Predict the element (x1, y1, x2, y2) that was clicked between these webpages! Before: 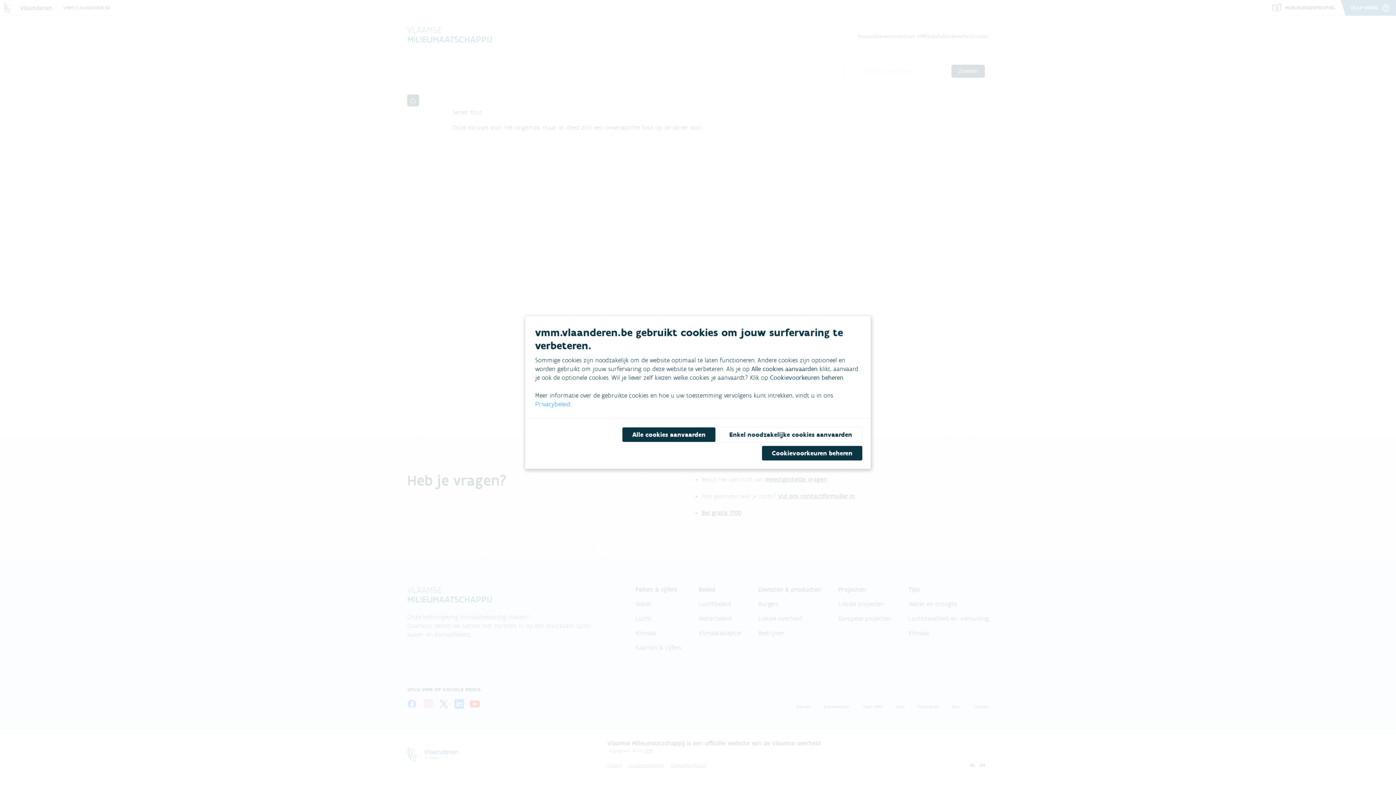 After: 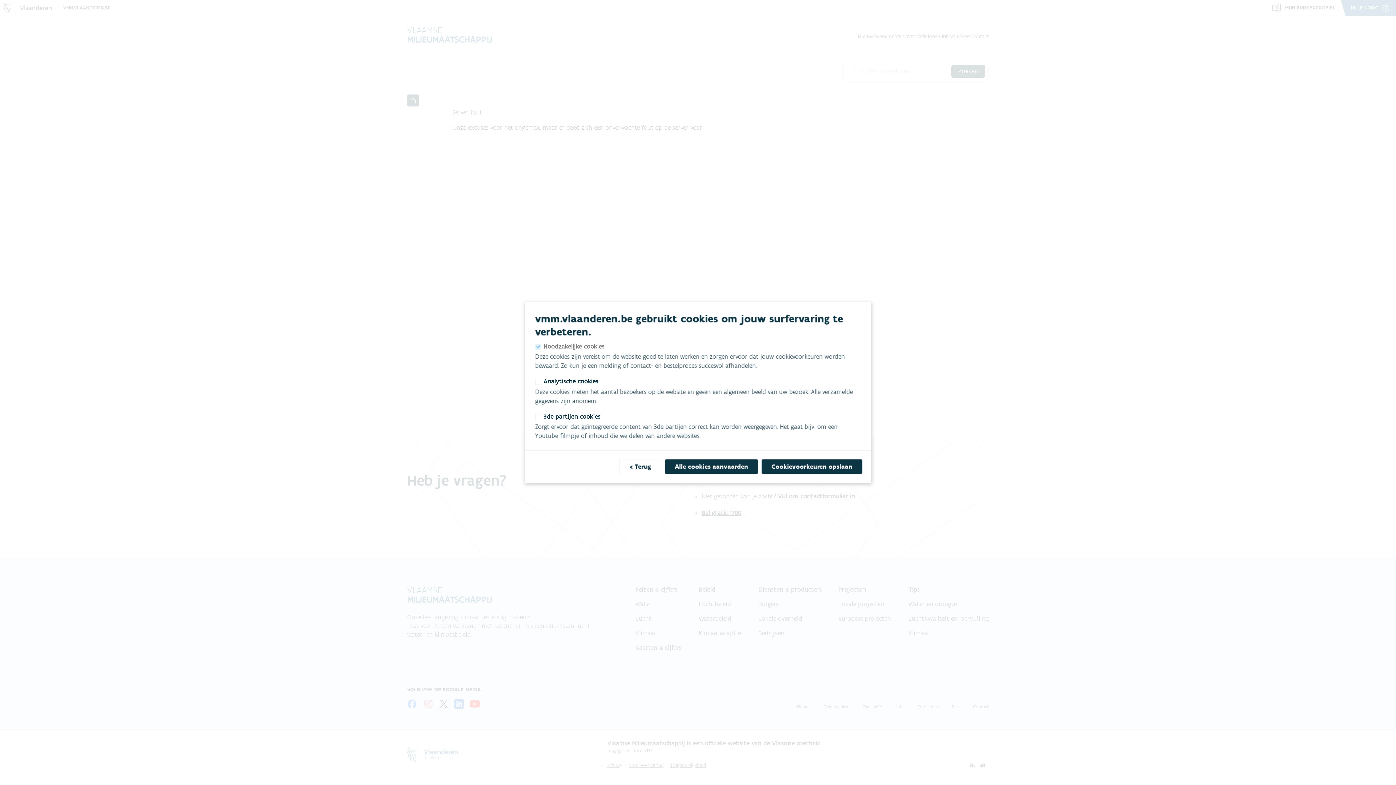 Action: label: Cookievoorkeuren beheren bbox: (762, 446, 862, 460)